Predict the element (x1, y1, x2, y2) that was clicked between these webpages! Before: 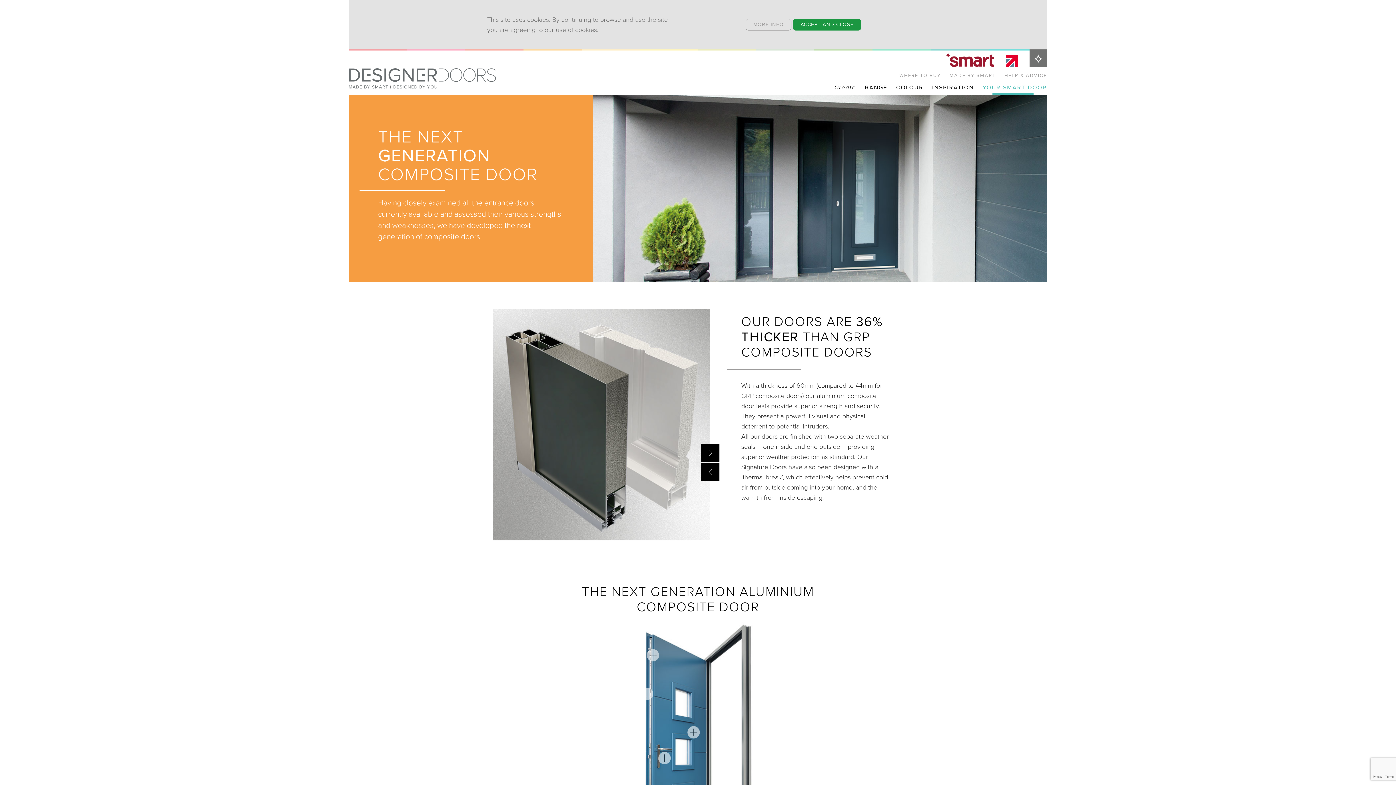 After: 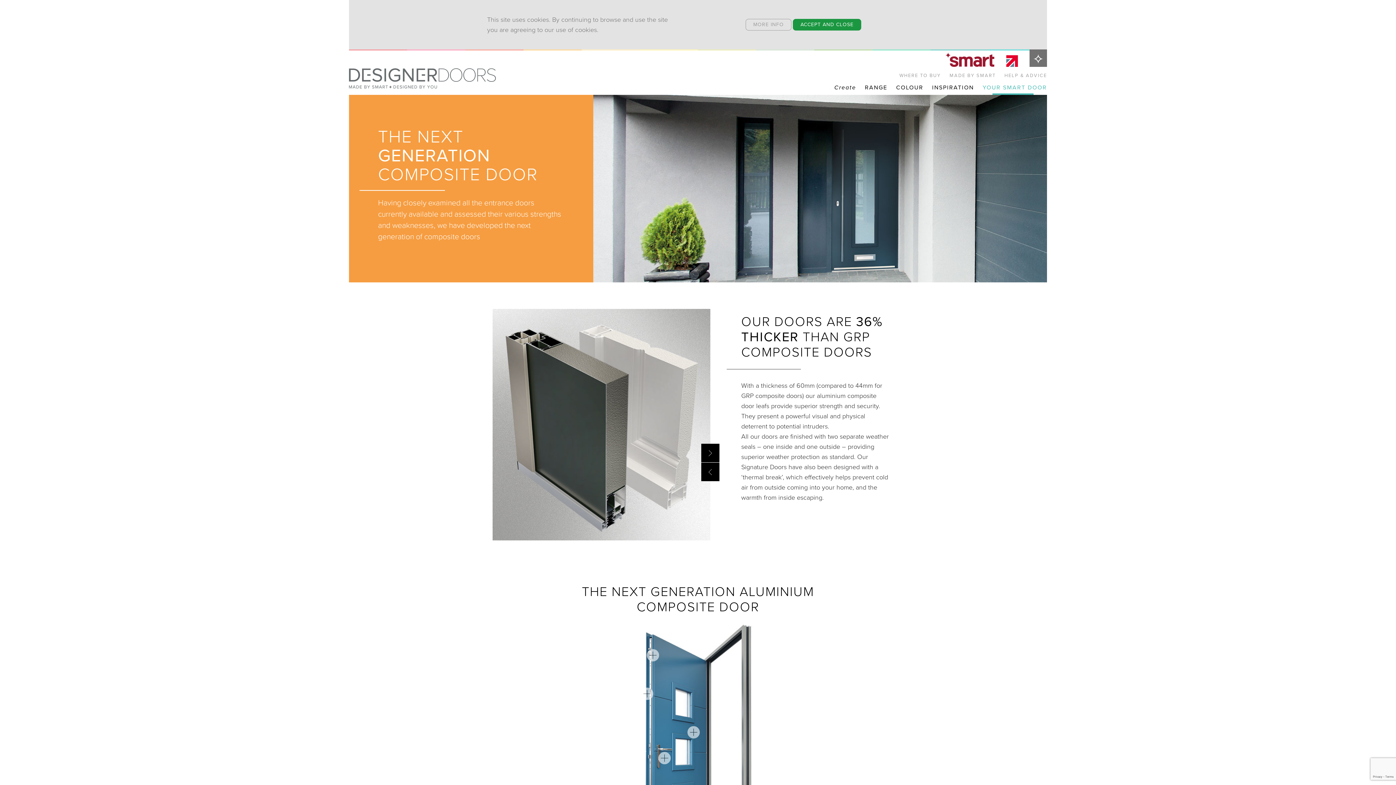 Action: label: Signature Doors Construction bbox: (909, 125, 985, 138)